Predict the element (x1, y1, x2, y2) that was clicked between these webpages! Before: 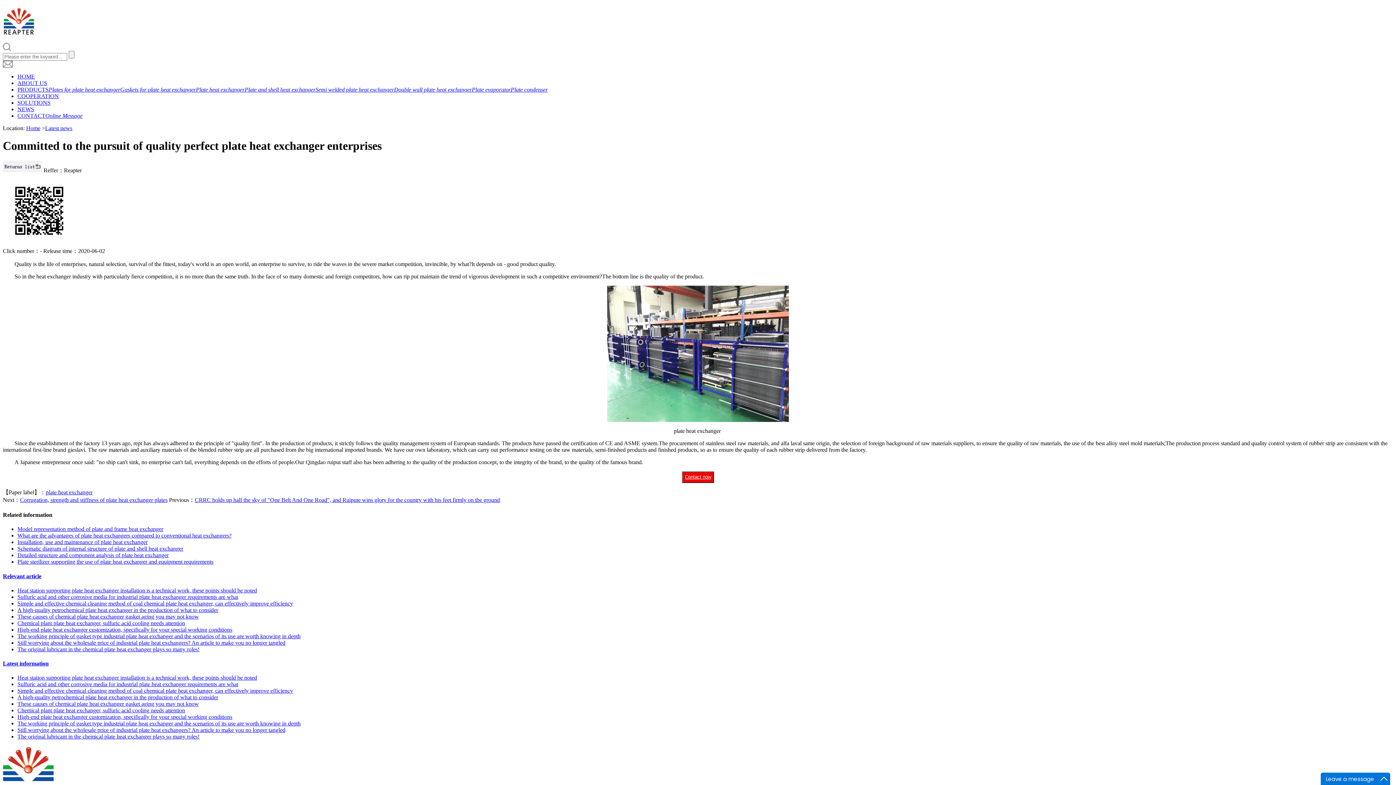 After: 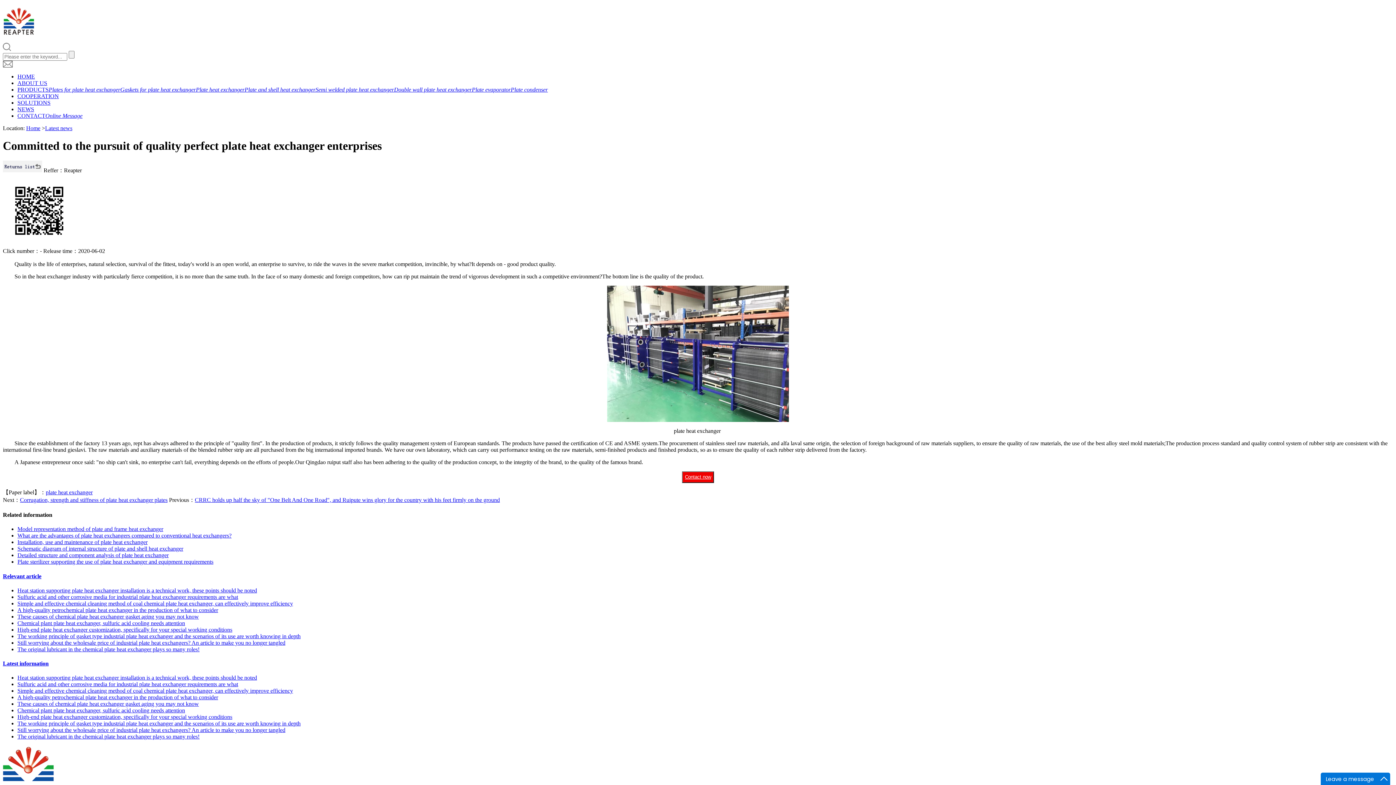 Action: label: Detailed structure and component analysis of plate heat exchanger bbox: (17, 552, 168, 558)